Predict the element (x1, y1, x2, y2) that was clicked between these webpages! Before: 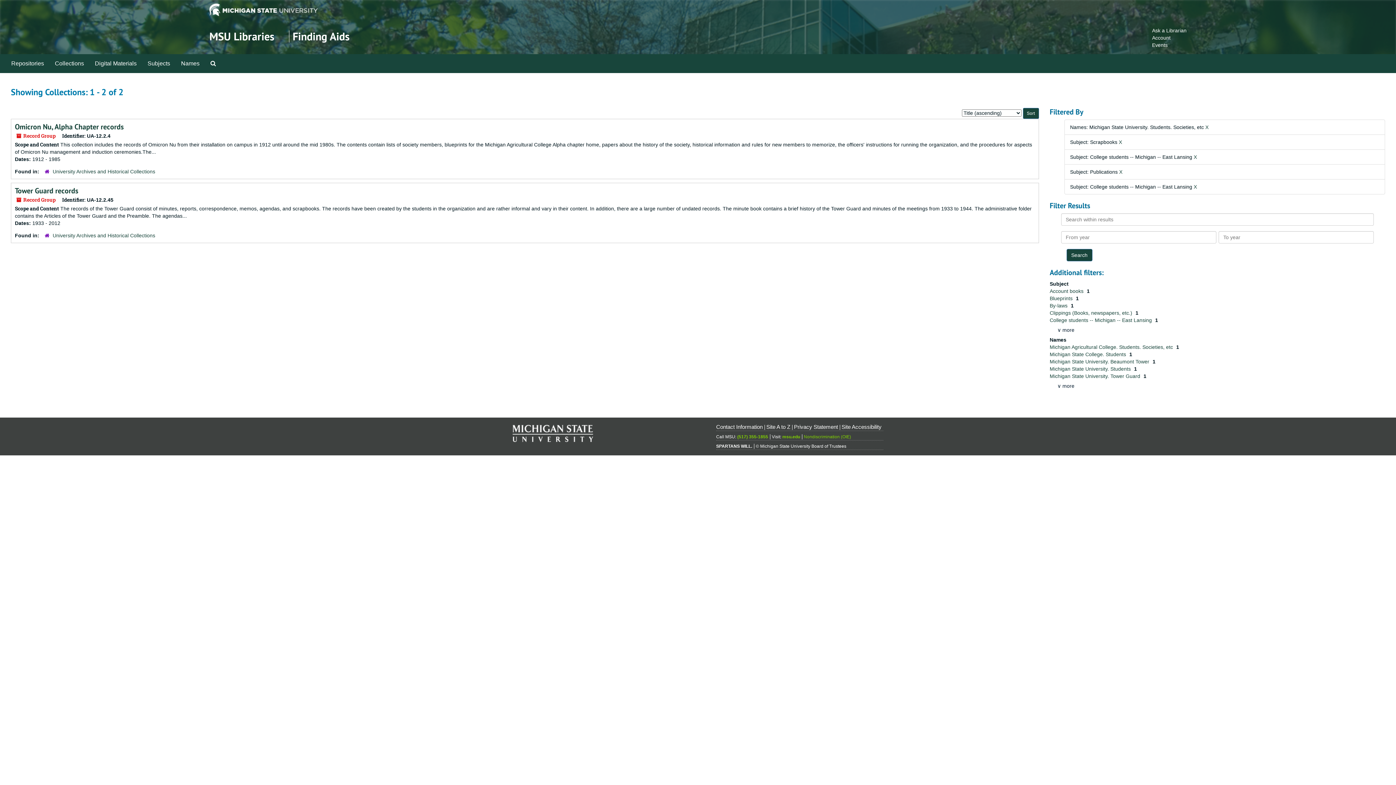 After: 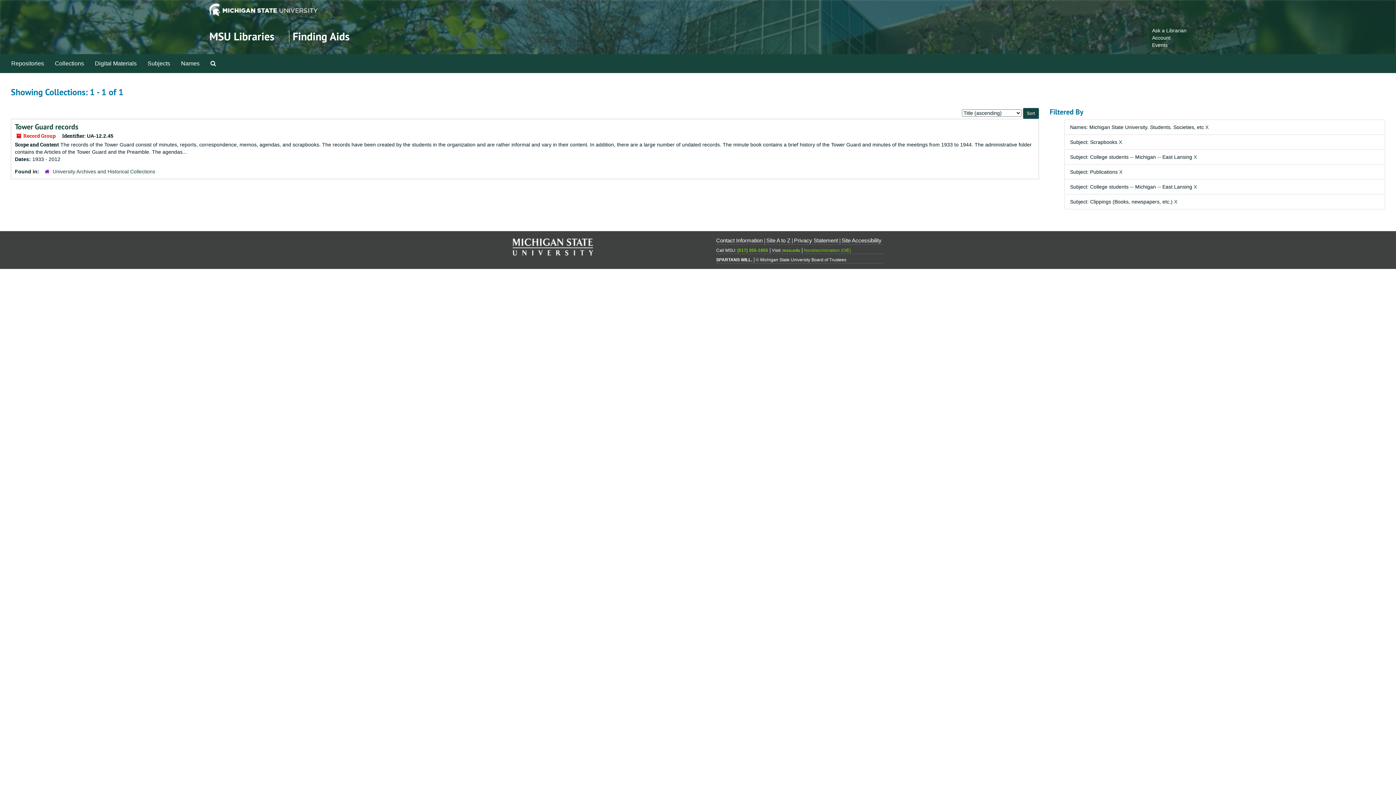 Action: label: Clippings (Books, newspapers, etc.)  bbox: (1050, 310, 1134, 316)